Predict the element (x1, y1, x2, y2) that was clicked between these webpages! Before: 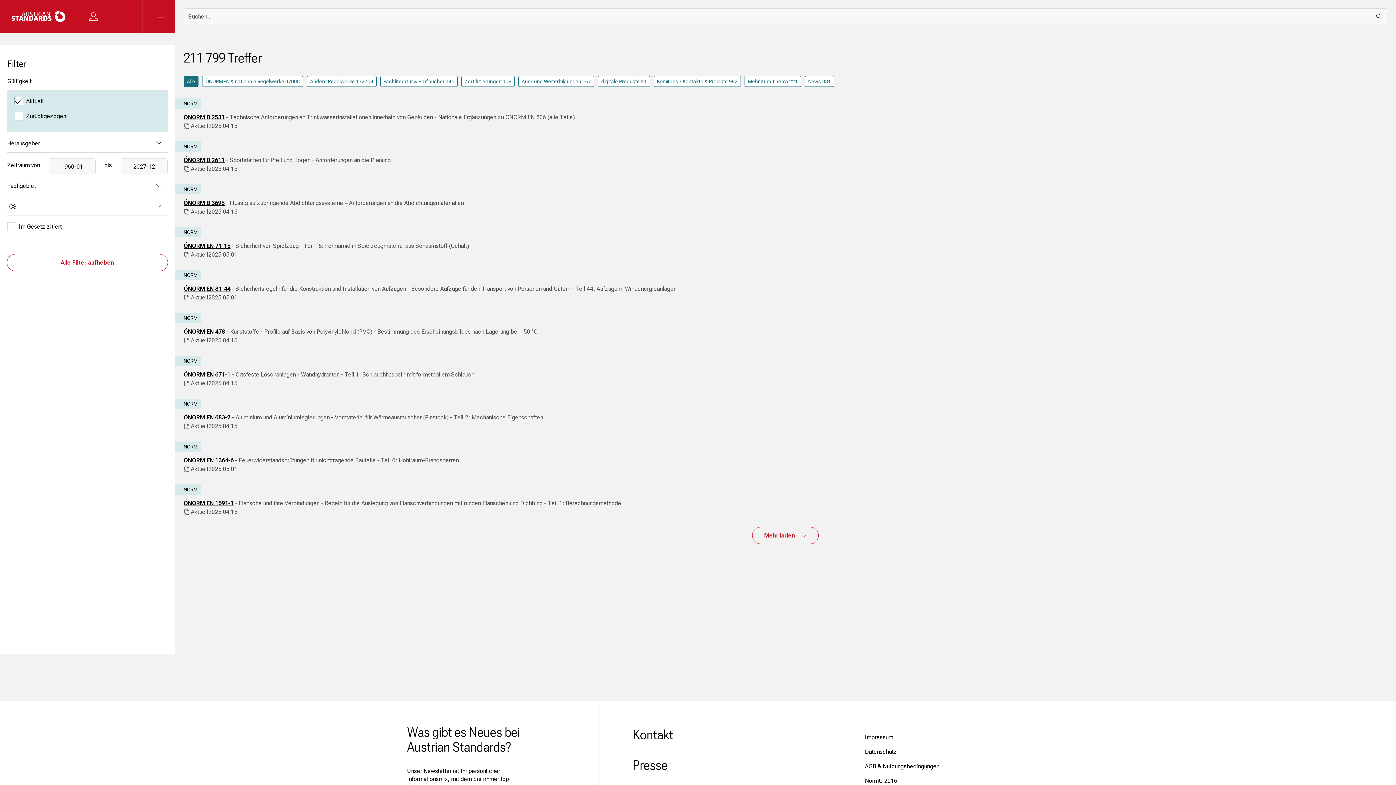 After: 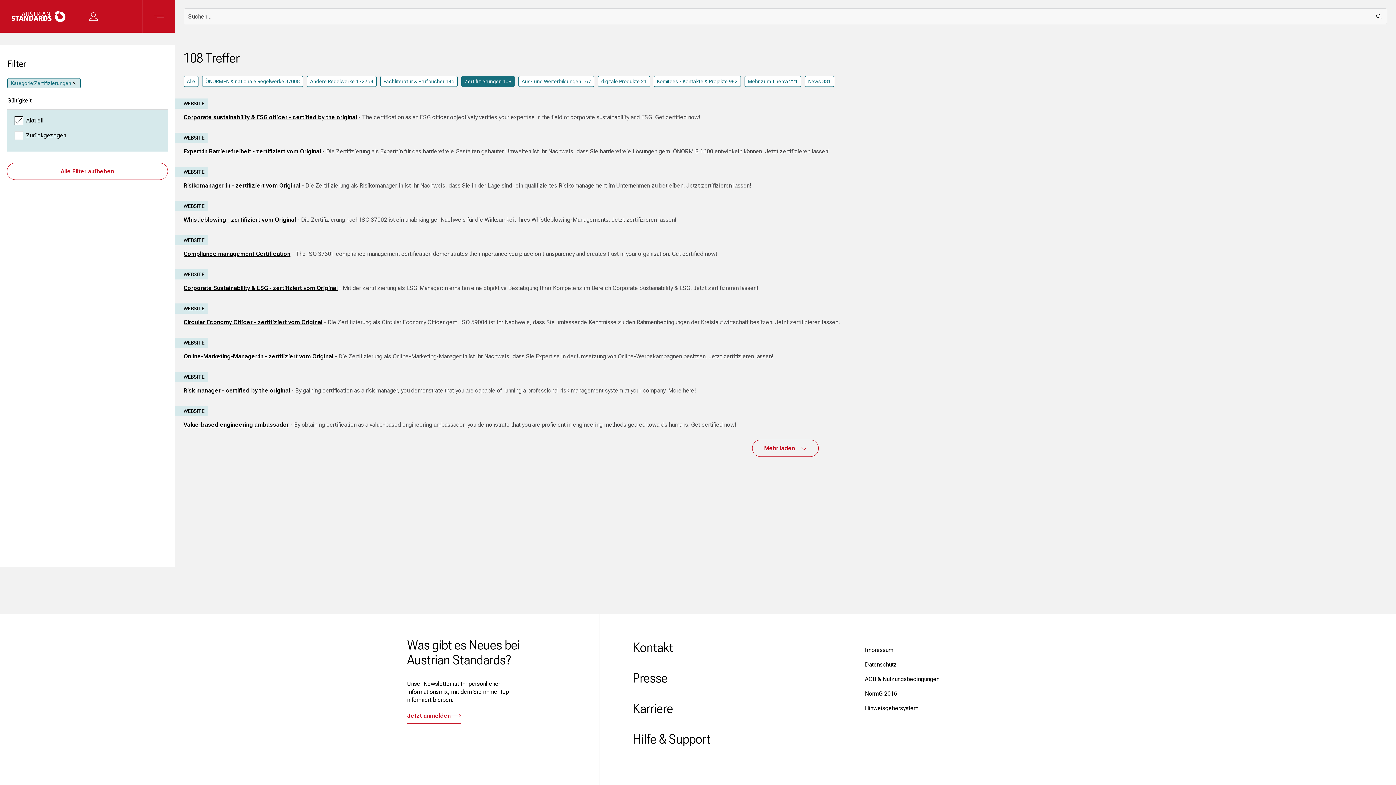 Action: bbox: (461, 76, 514, 86) label: Zertifizierungen 108